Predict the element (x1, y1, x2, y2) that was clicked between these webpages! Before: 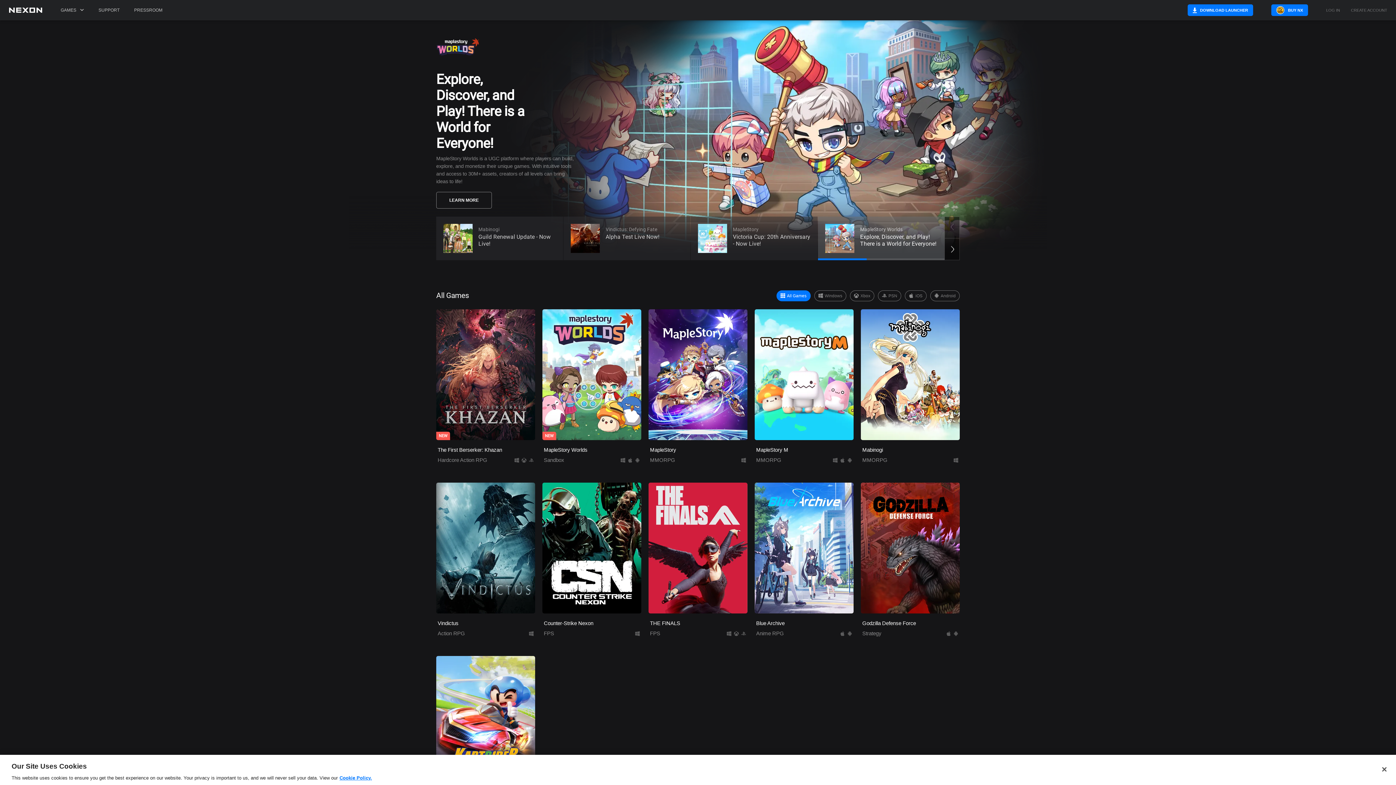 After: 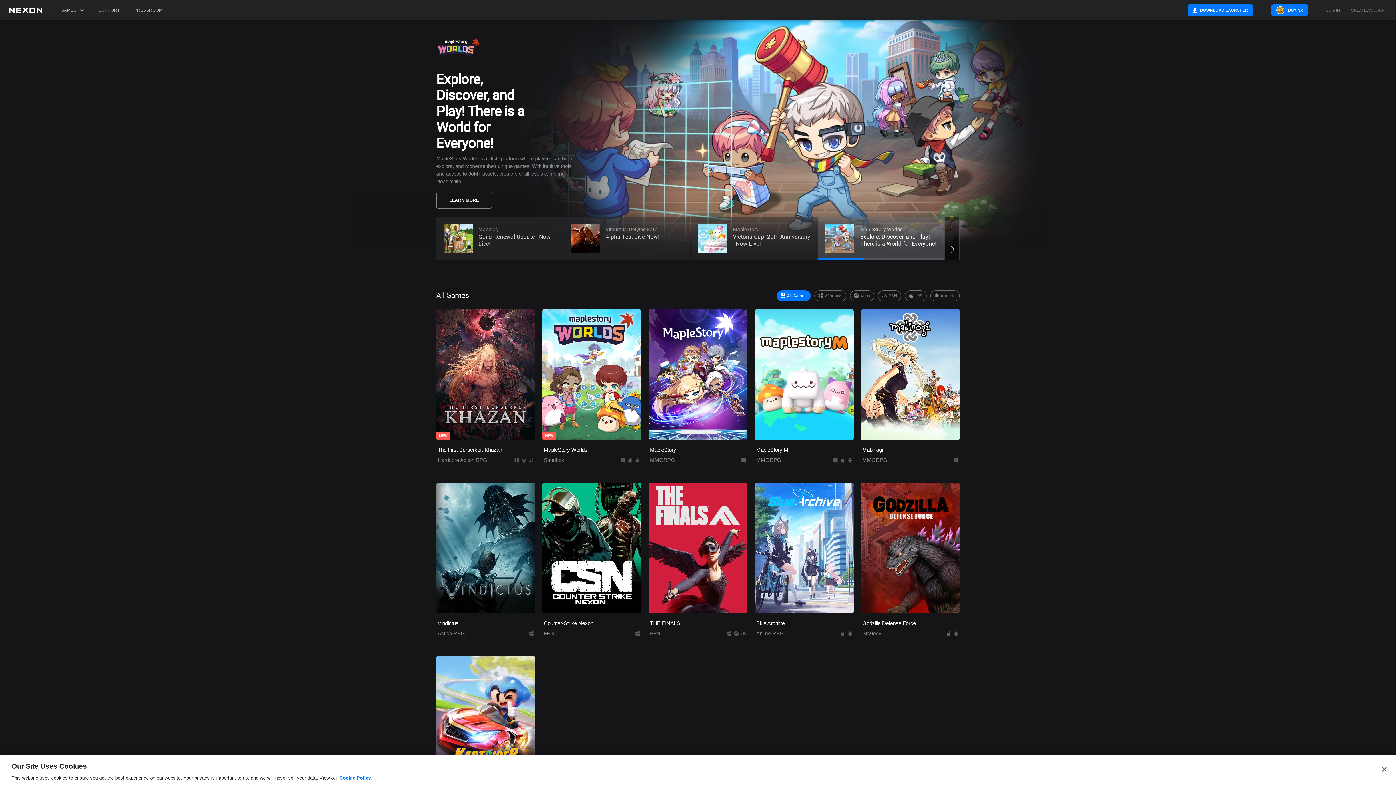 Action: bbox: (8, 7, 42, 20)